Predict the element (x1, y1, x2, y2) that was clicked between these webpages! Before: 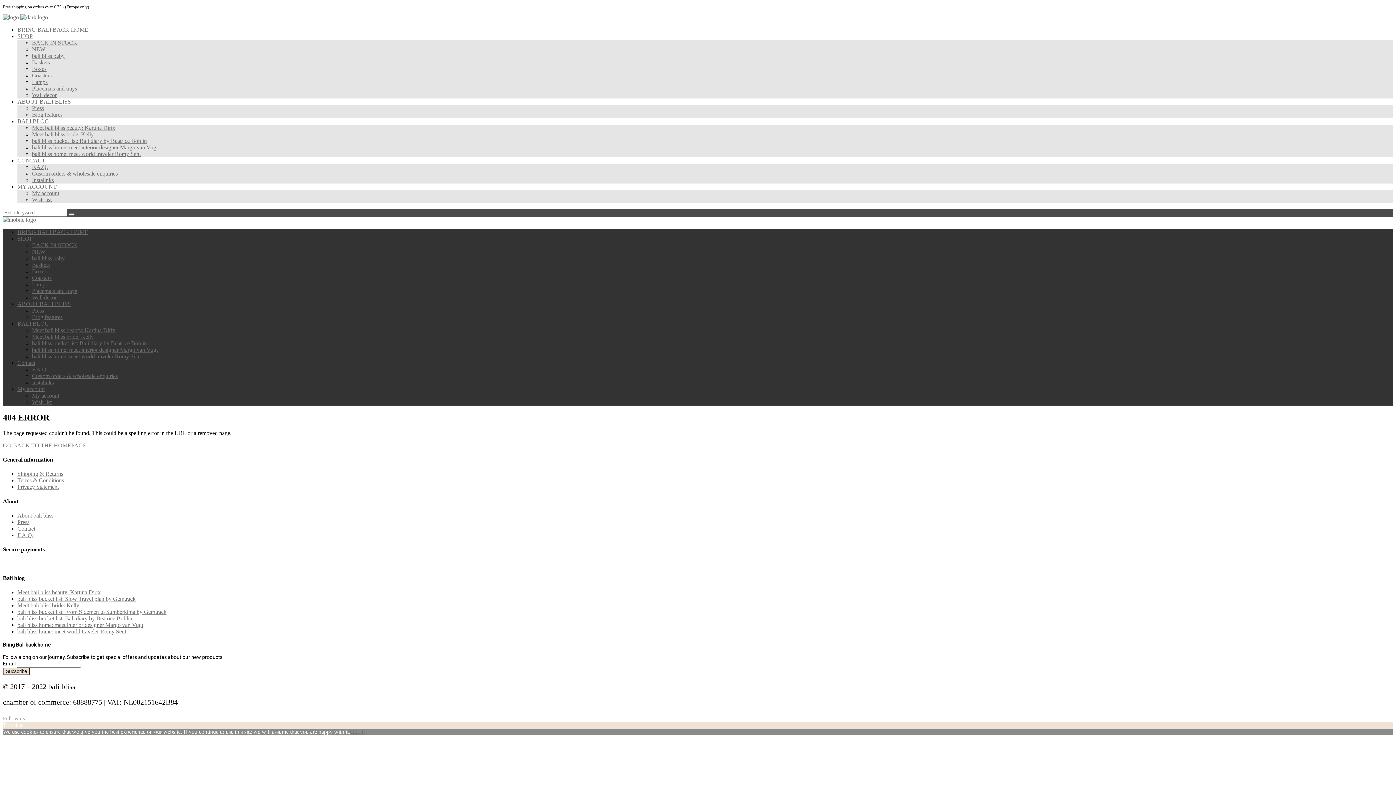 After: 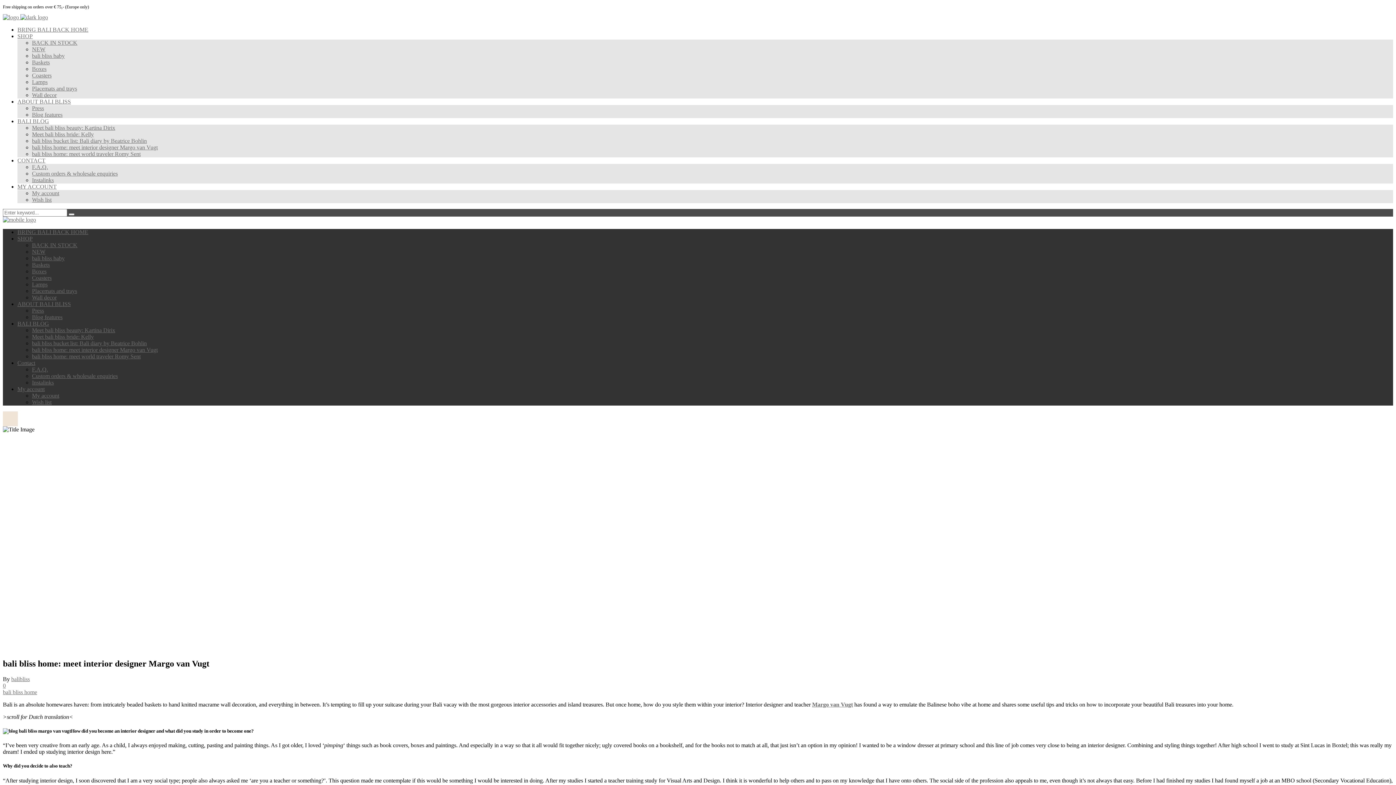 Action: bbox: (17, 622, 143, 628) label: bali bliss home: meet interior designer Margo van Vugt